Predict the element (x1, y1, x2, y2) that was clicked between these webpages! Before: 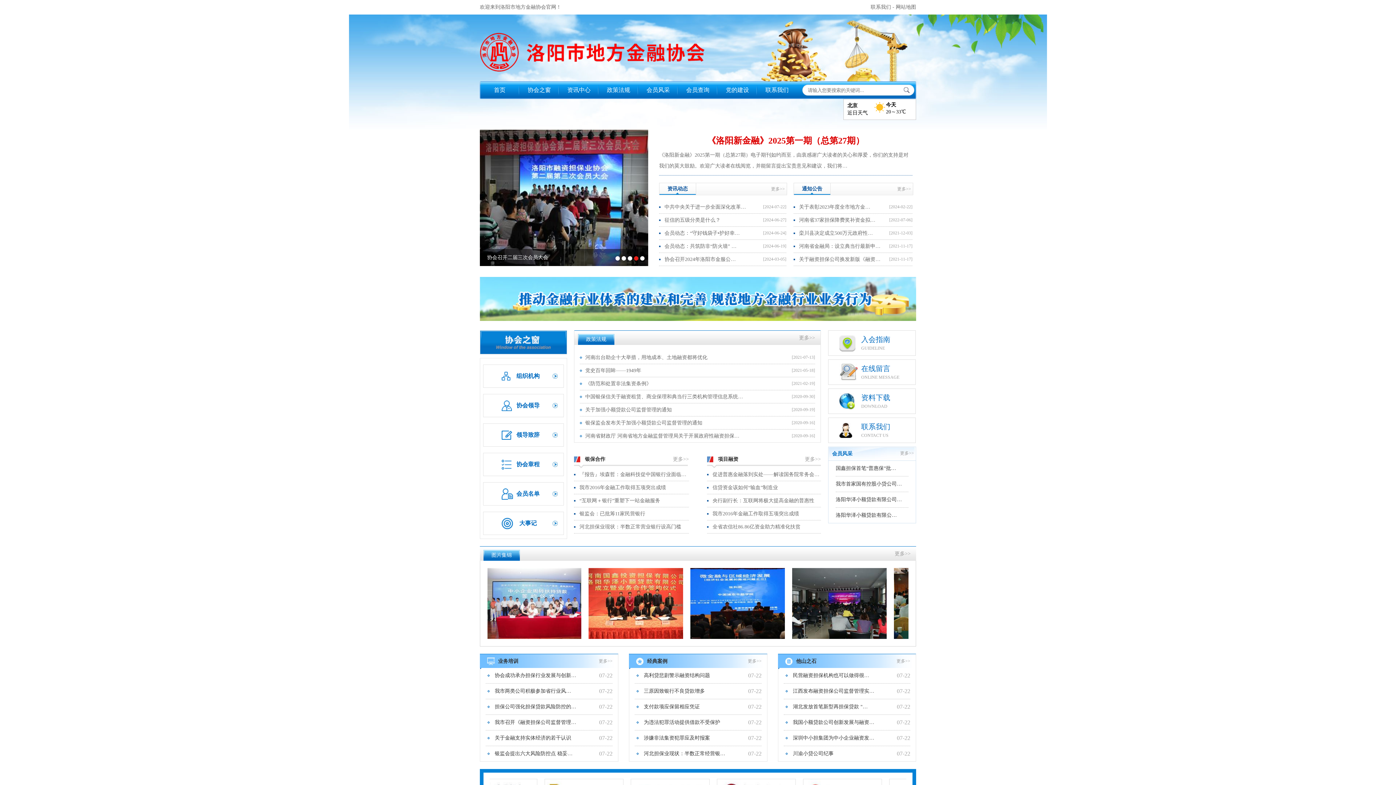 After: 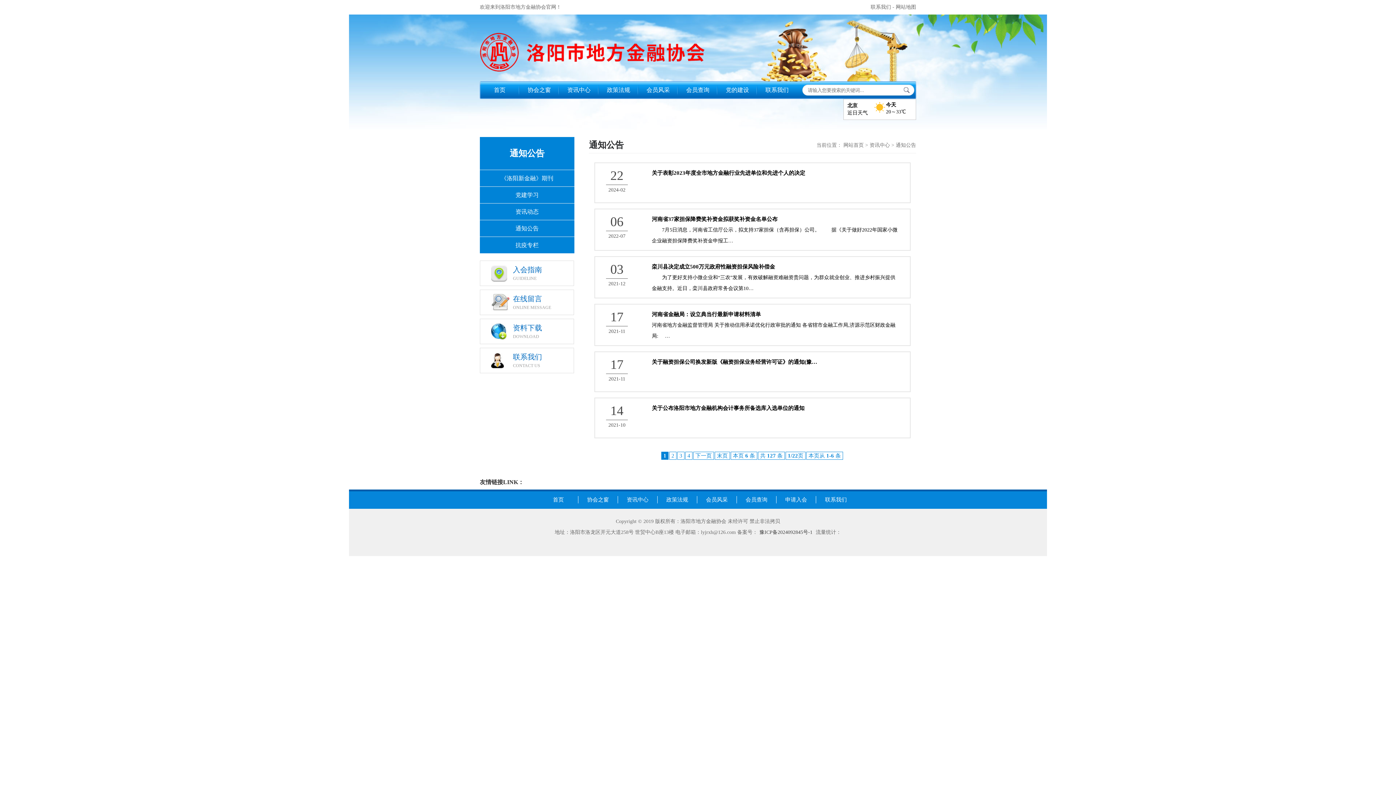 Action: bbox: (897, 183, 913, 194) label: 更多>>